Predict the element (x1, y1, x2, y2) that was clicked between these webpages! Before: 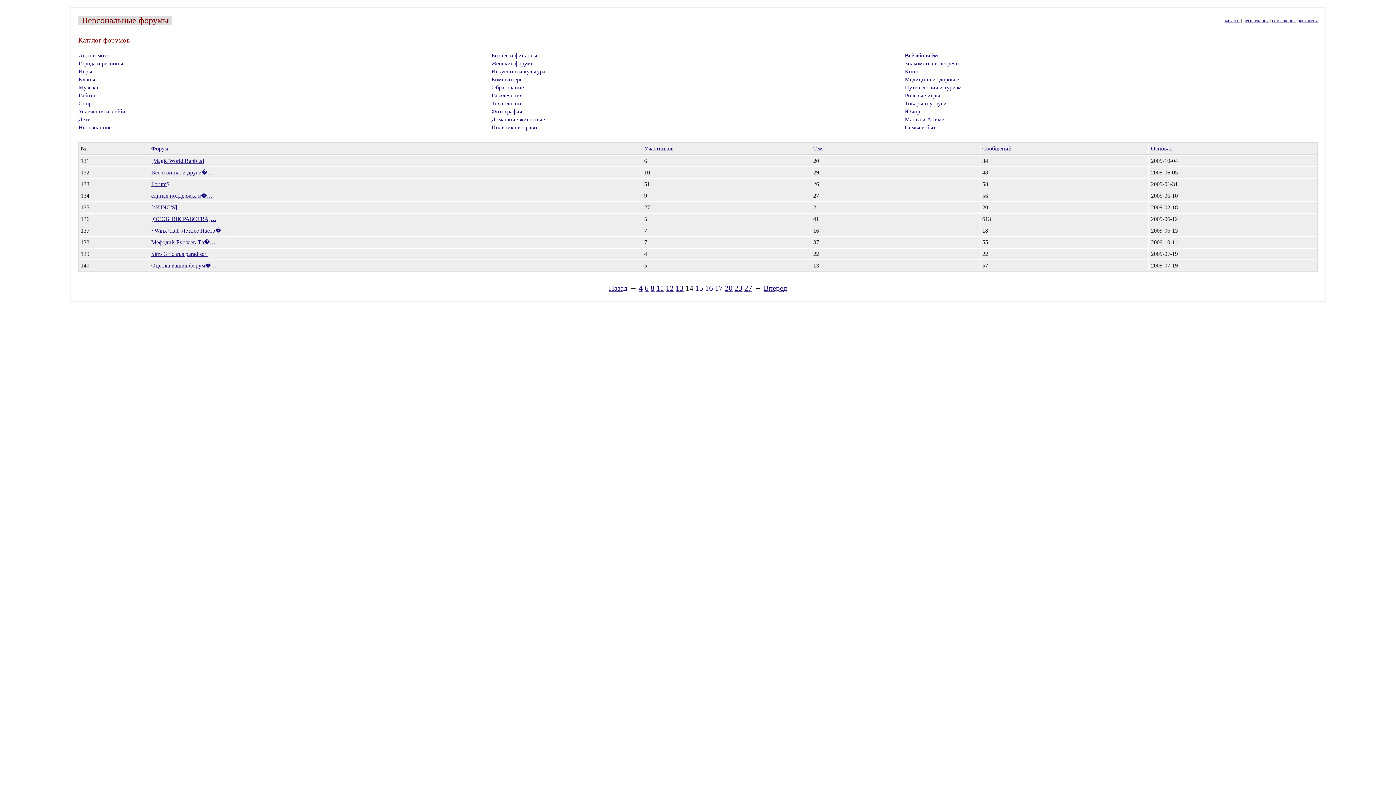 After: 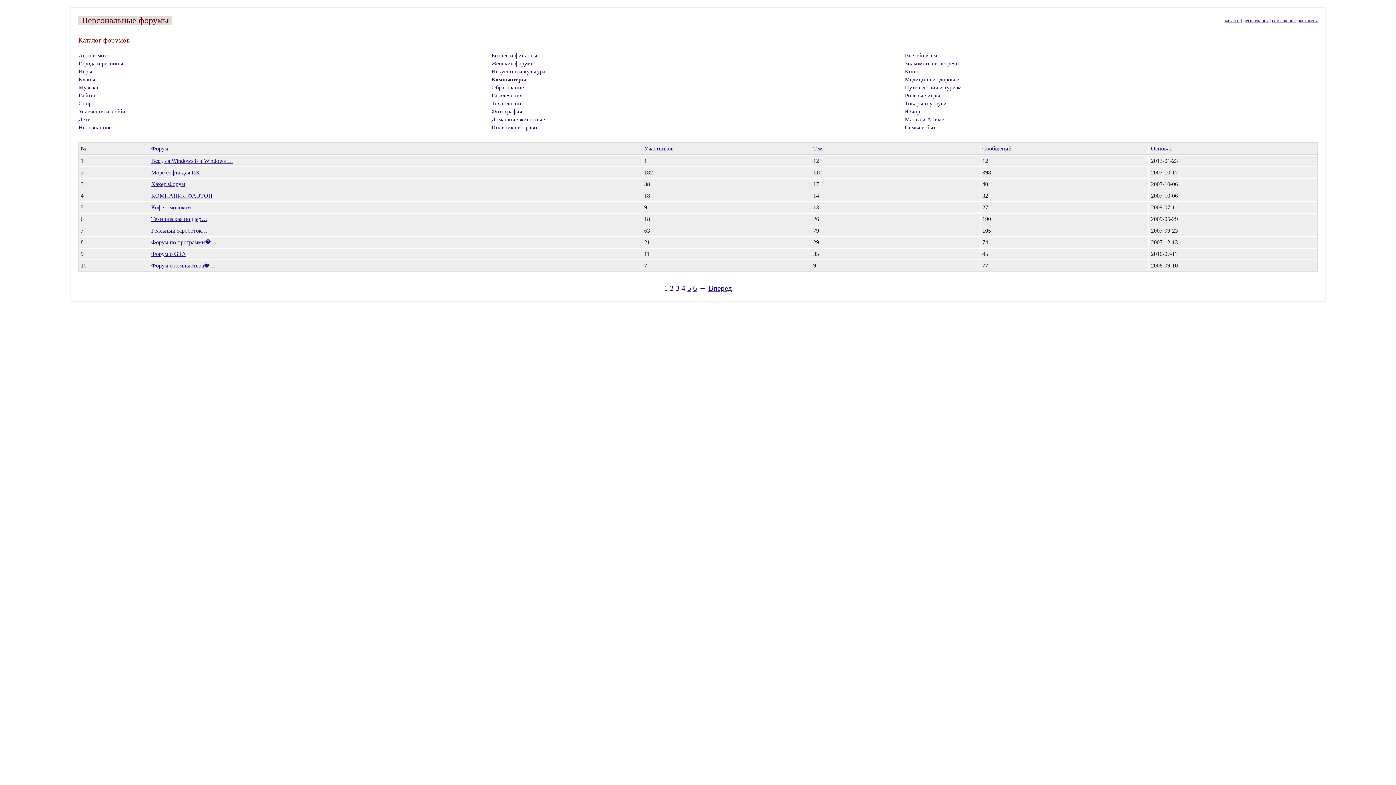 Action: label: Компьютеры bbox: (491, 76, 524, 82)